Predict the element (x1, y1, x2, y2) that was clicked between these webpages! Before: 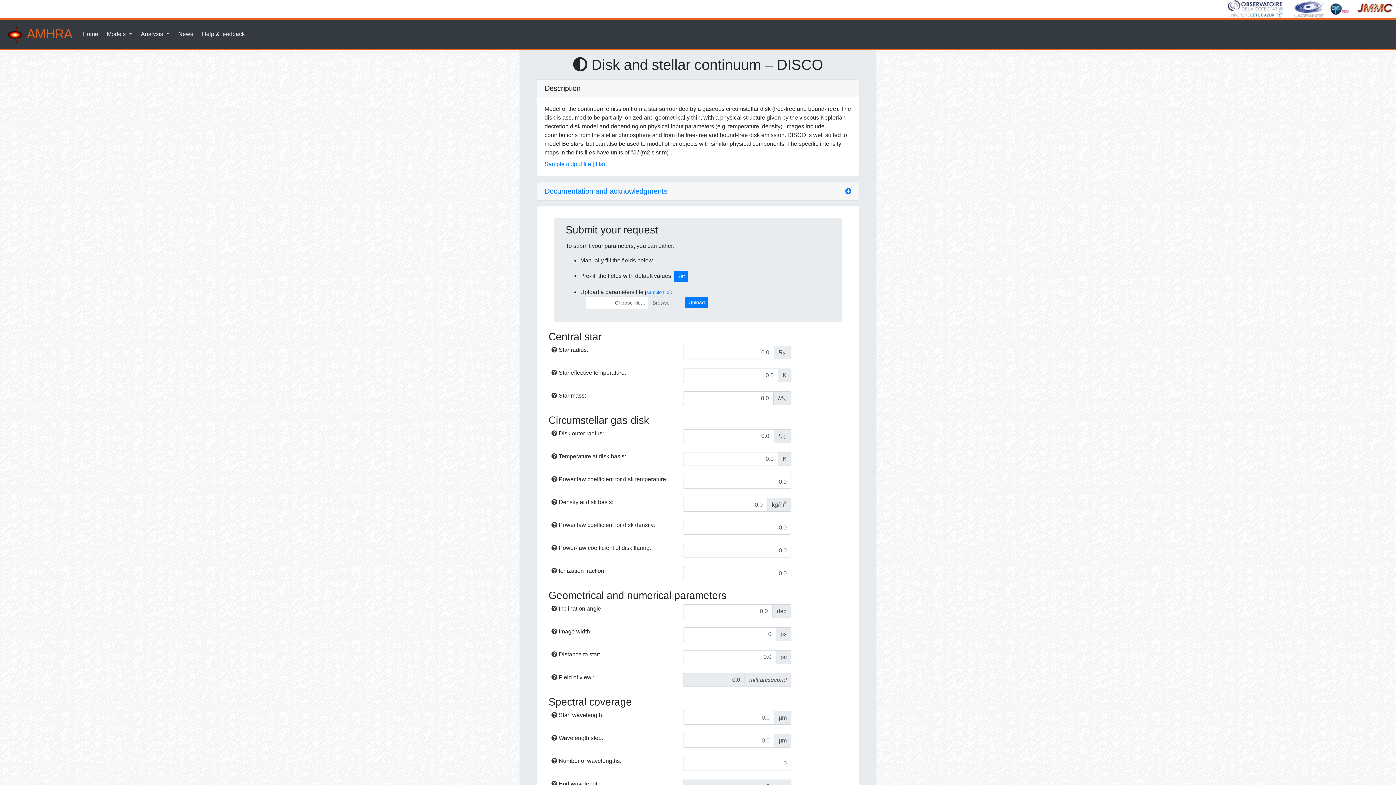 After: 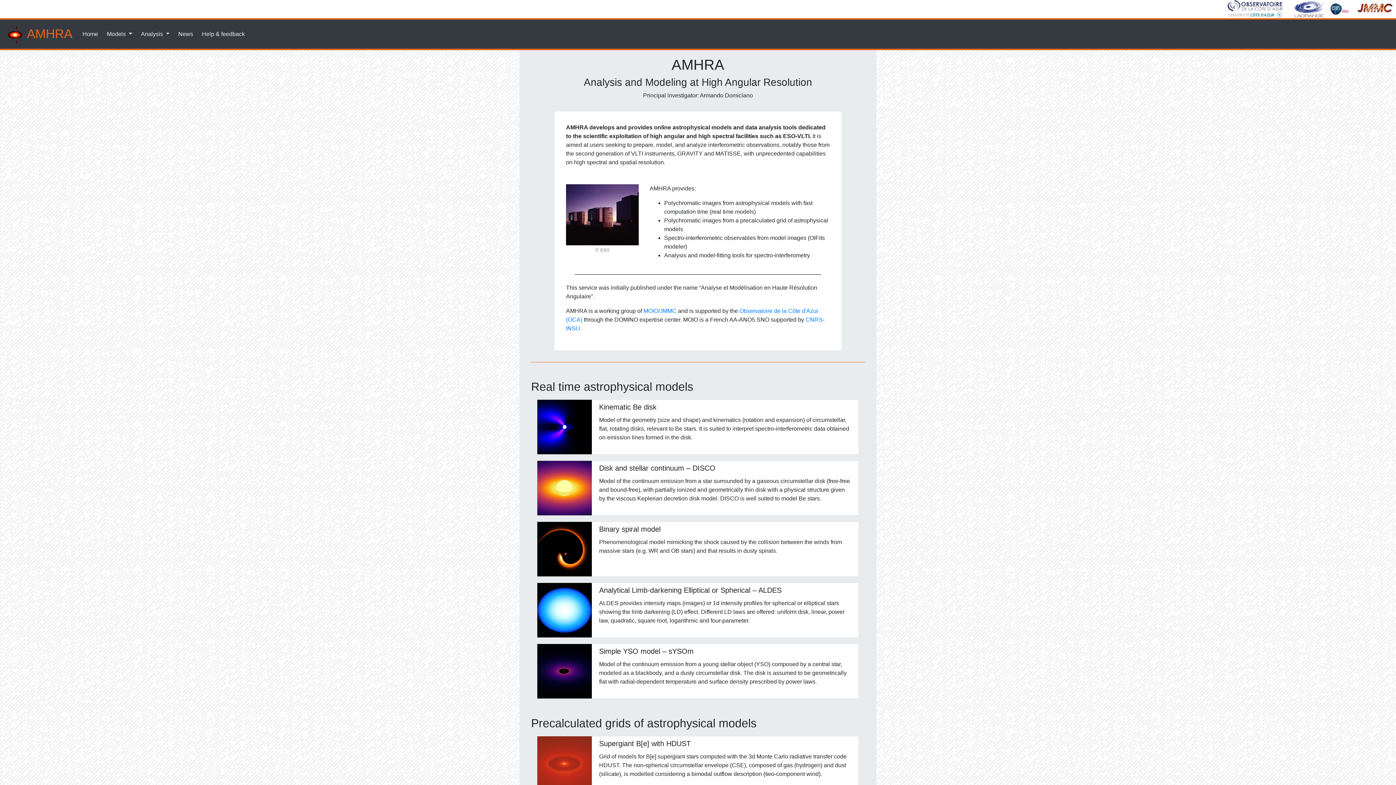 Action: label: Home bbox: (79, 26, 101, 41)